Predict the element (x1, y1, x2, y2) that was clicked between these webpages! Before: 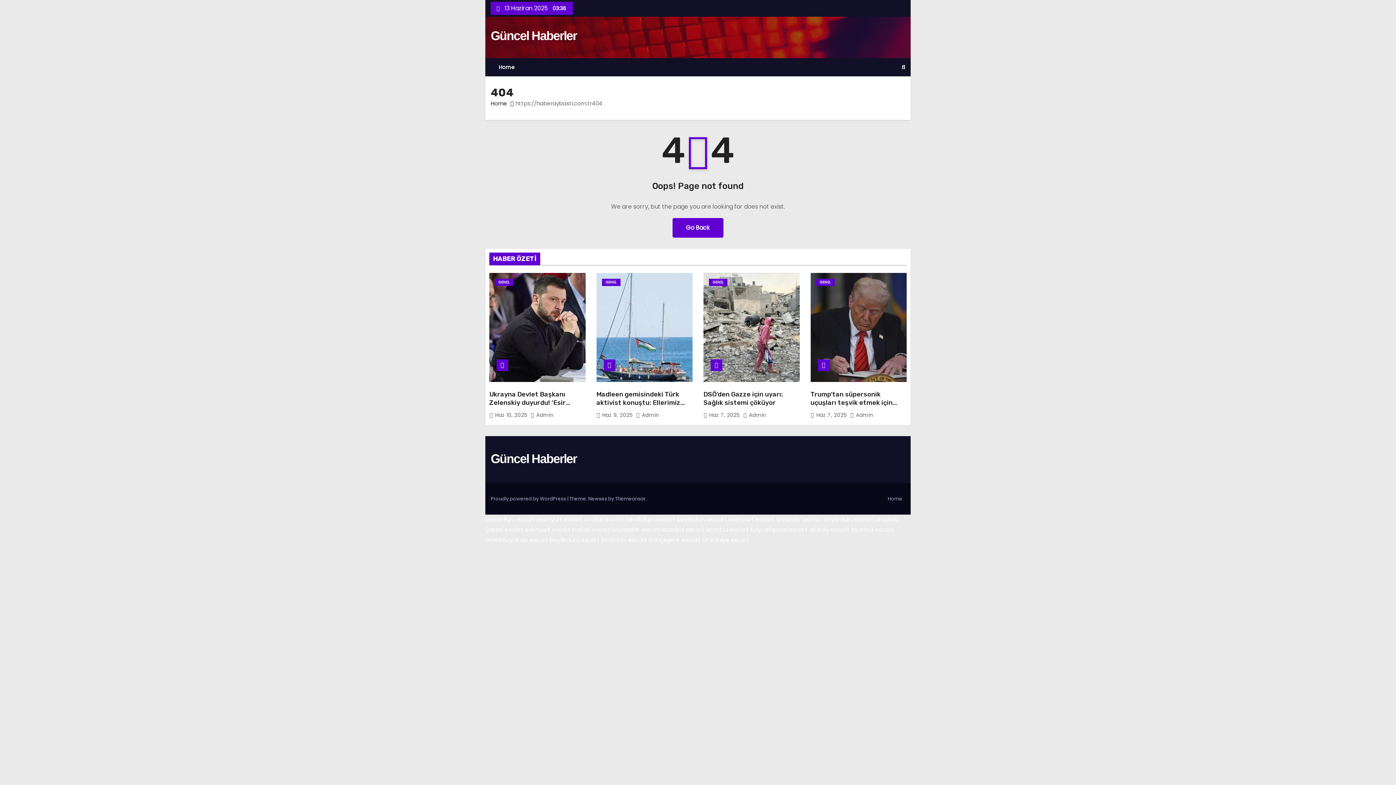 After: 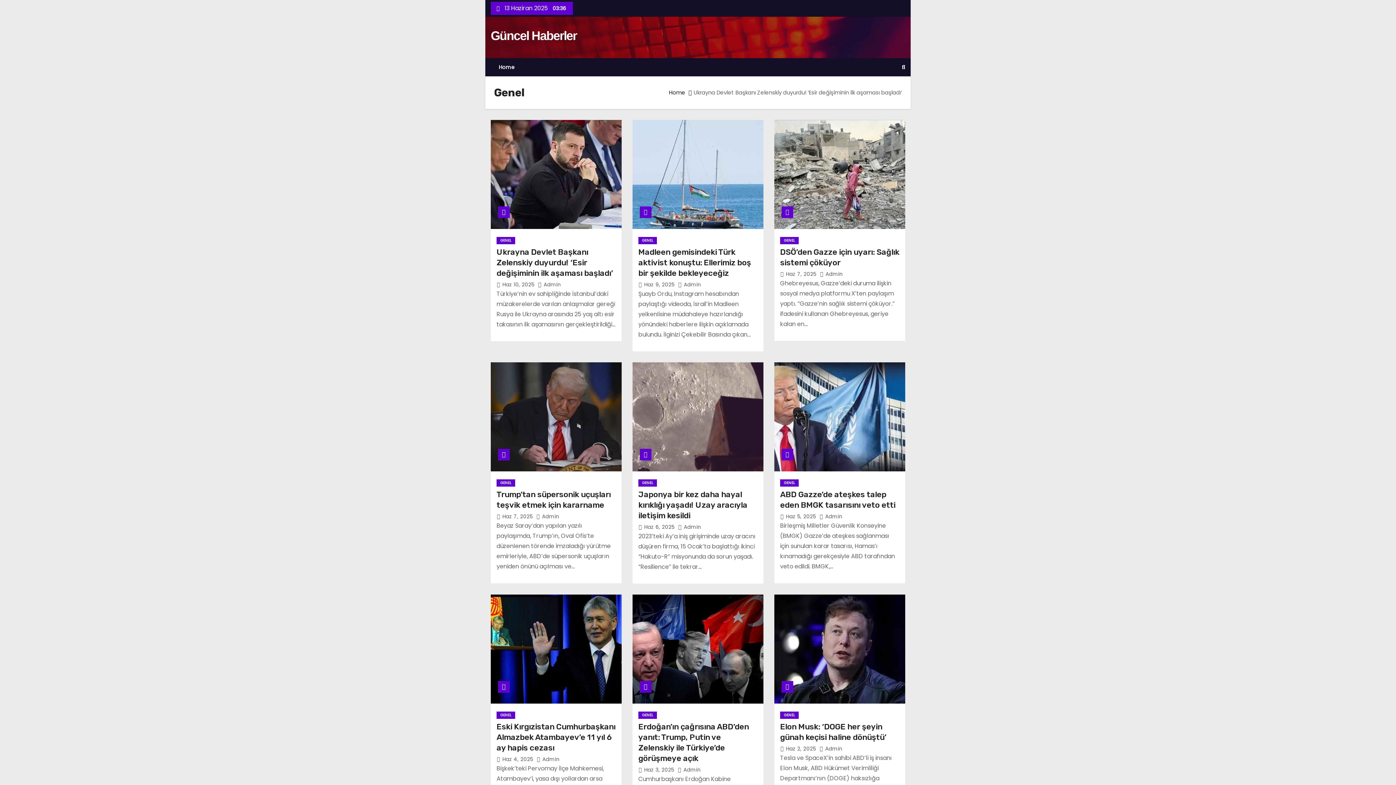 Action: label: GENEL bbox: (816, 278, 834, 286)